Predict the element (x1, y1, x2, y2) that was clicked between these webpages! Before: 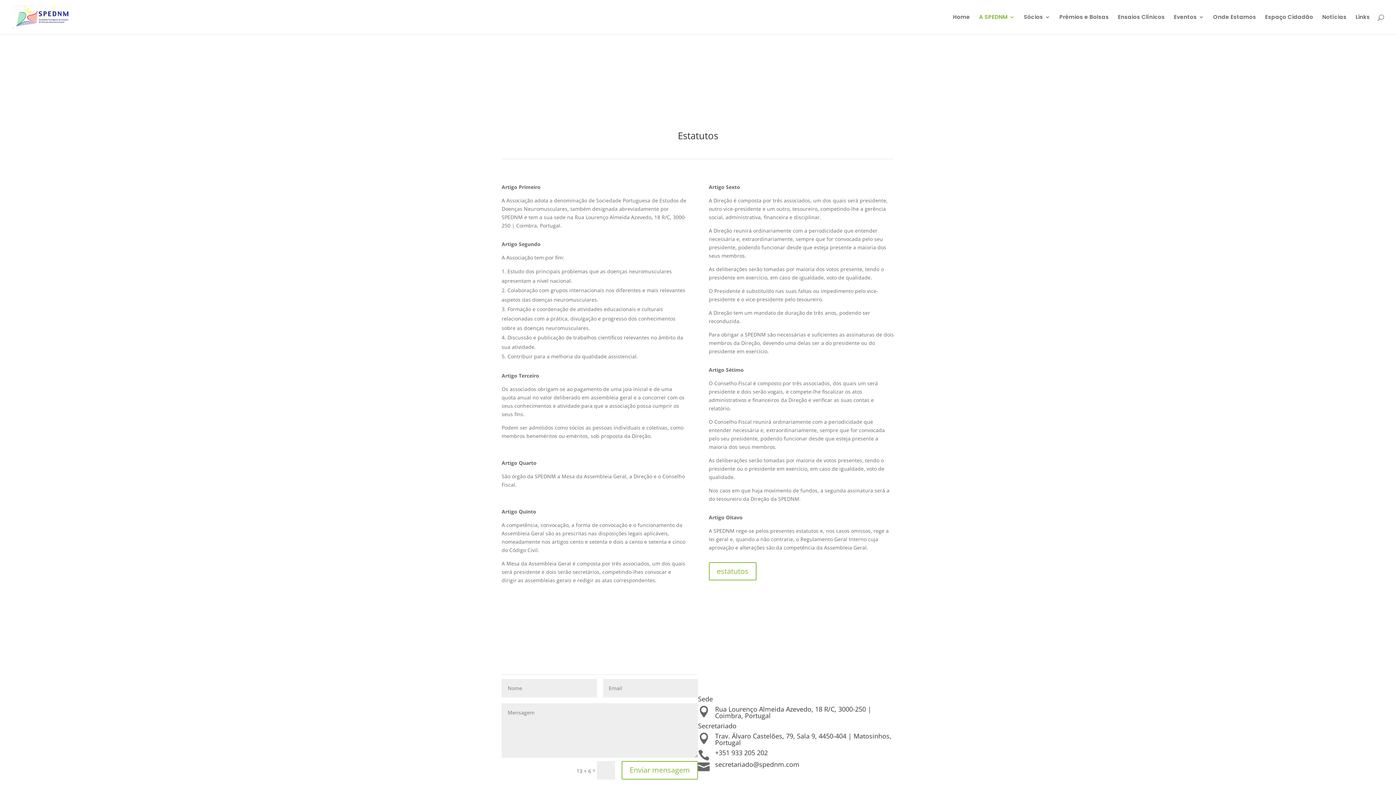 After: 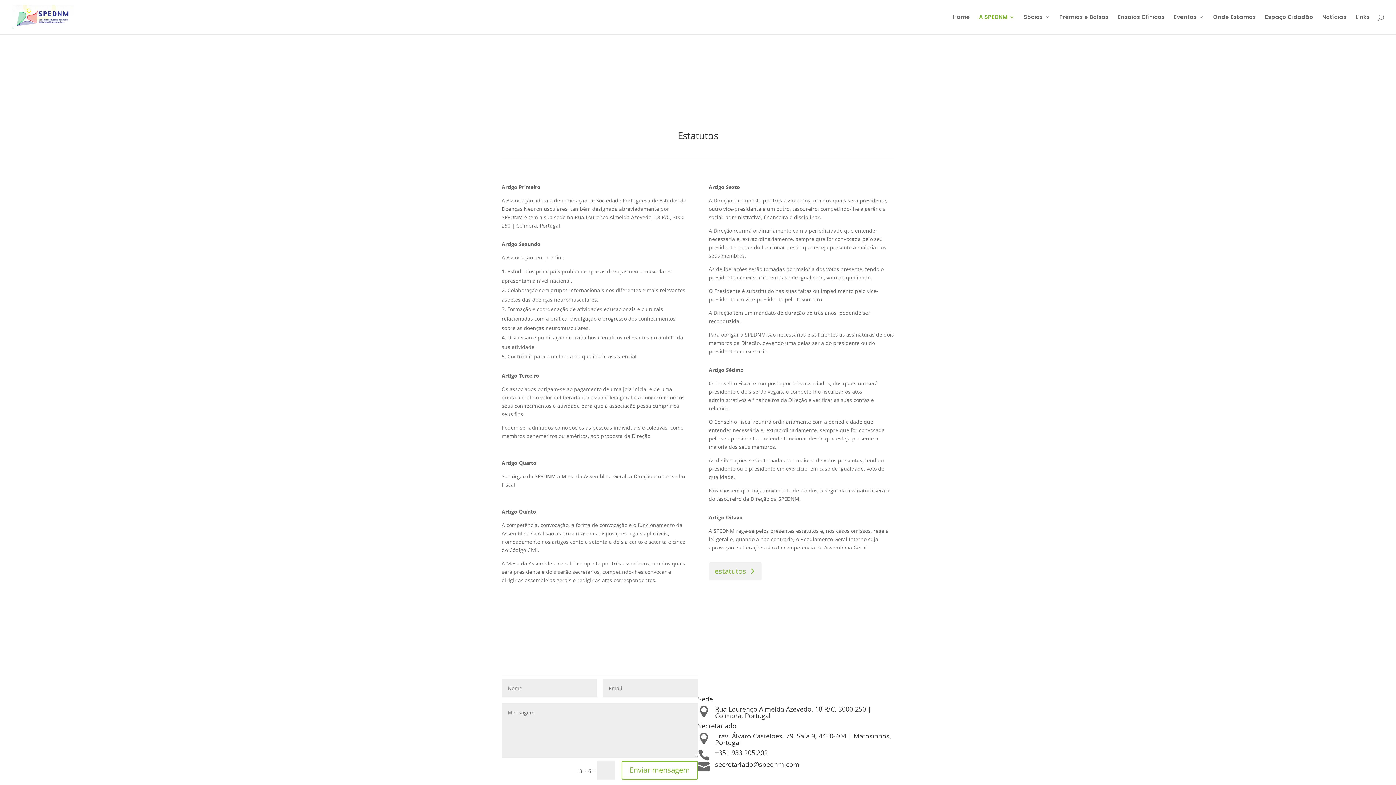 Action: bbox: (708, 562, 756, 580) label: estatutos